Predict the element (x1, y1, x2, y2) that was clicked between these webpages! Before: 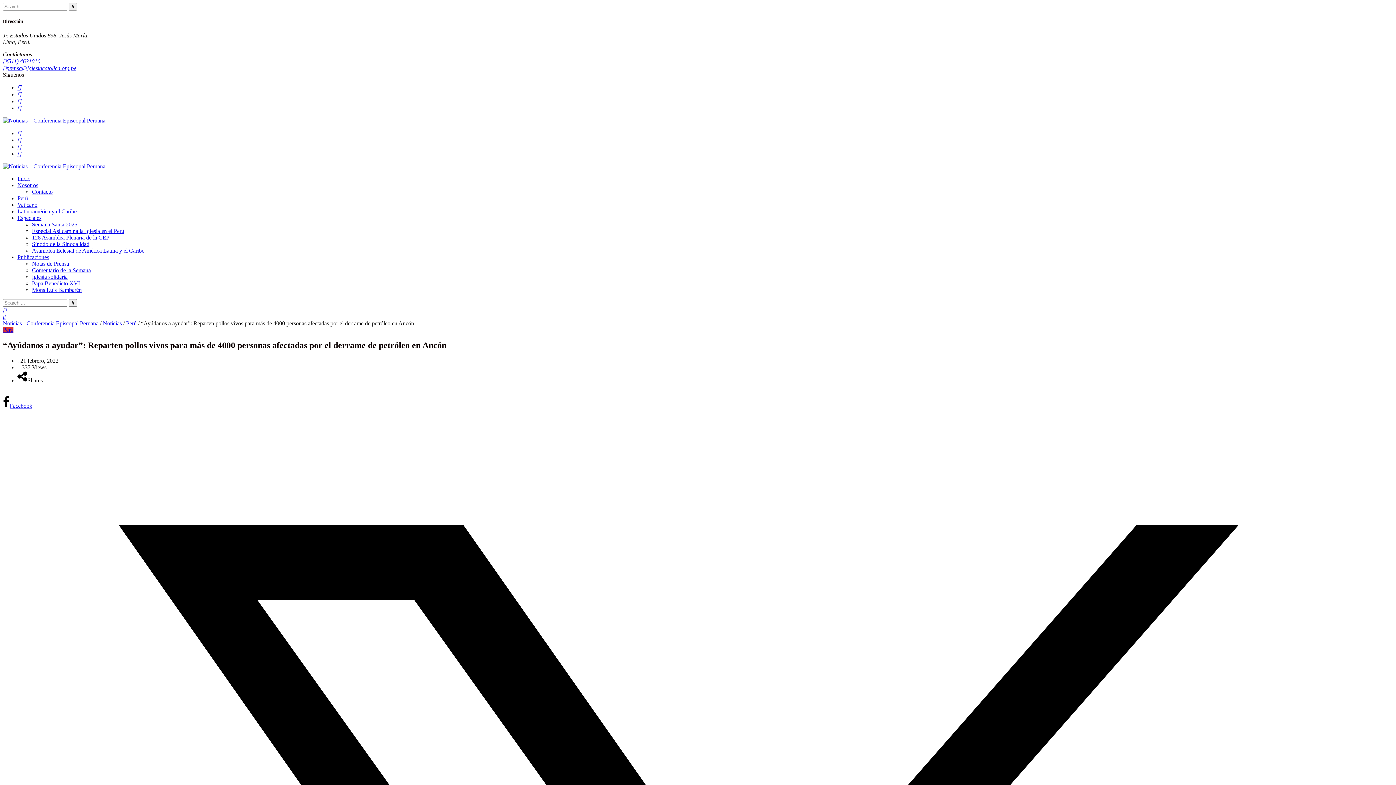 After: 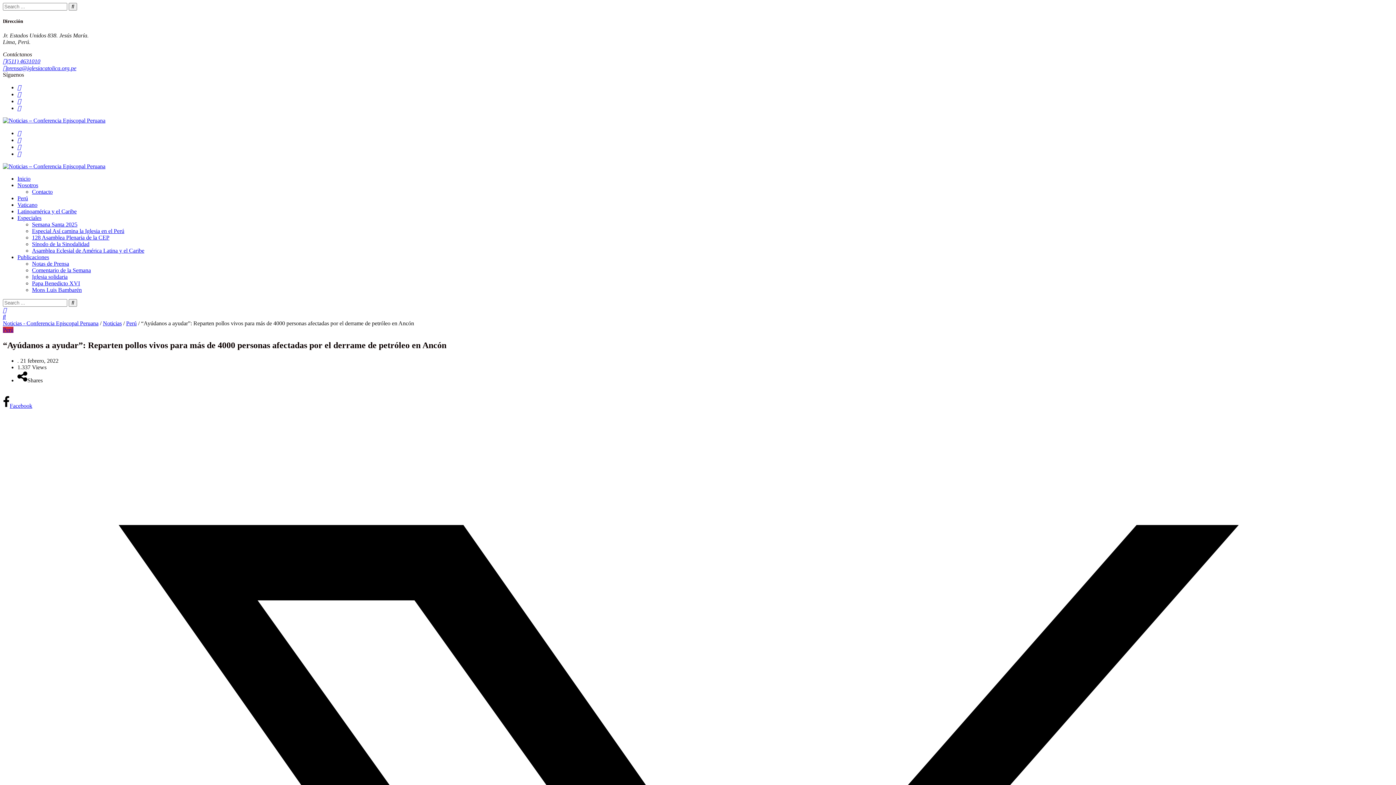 Action: label: prensa@iglesiacatolica.org.pe bbox: (2, 65, 76, 71)